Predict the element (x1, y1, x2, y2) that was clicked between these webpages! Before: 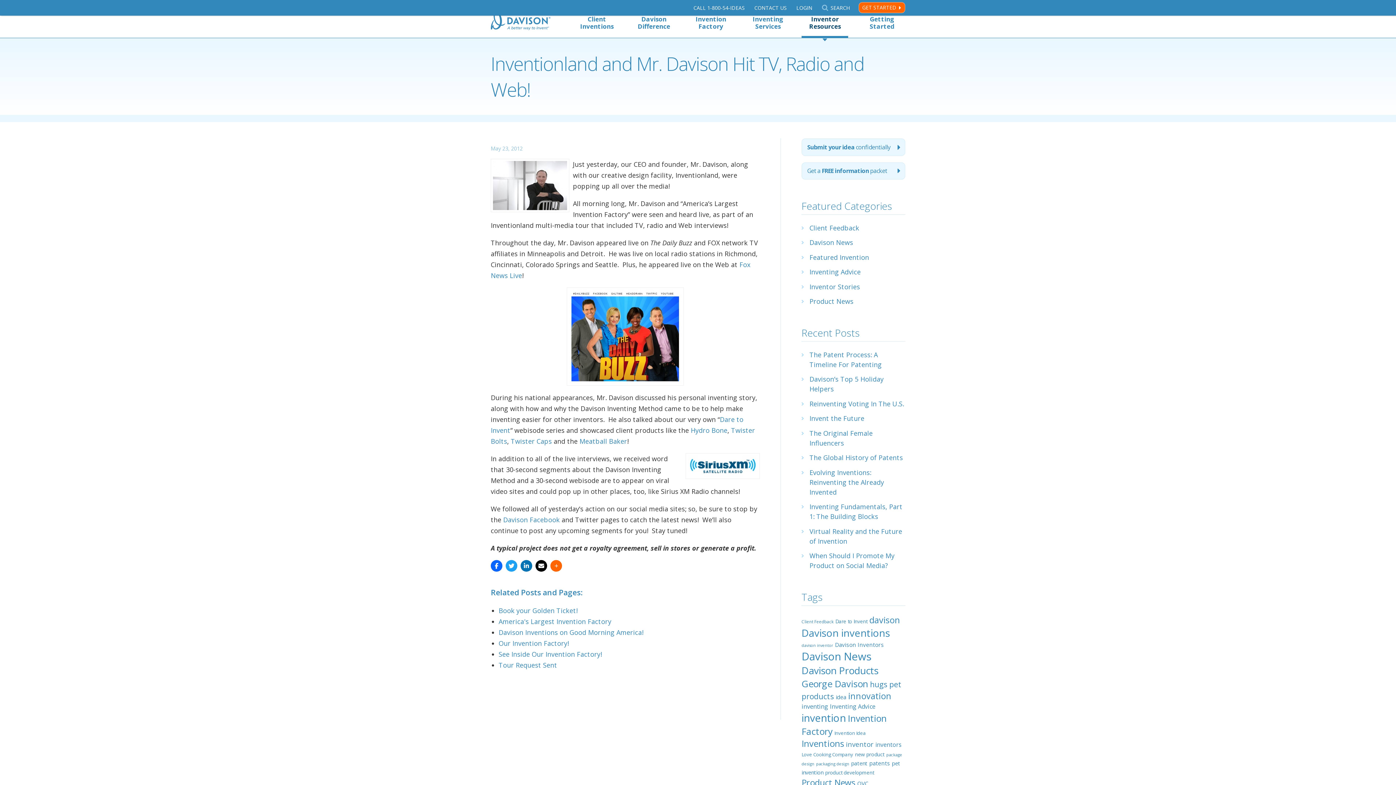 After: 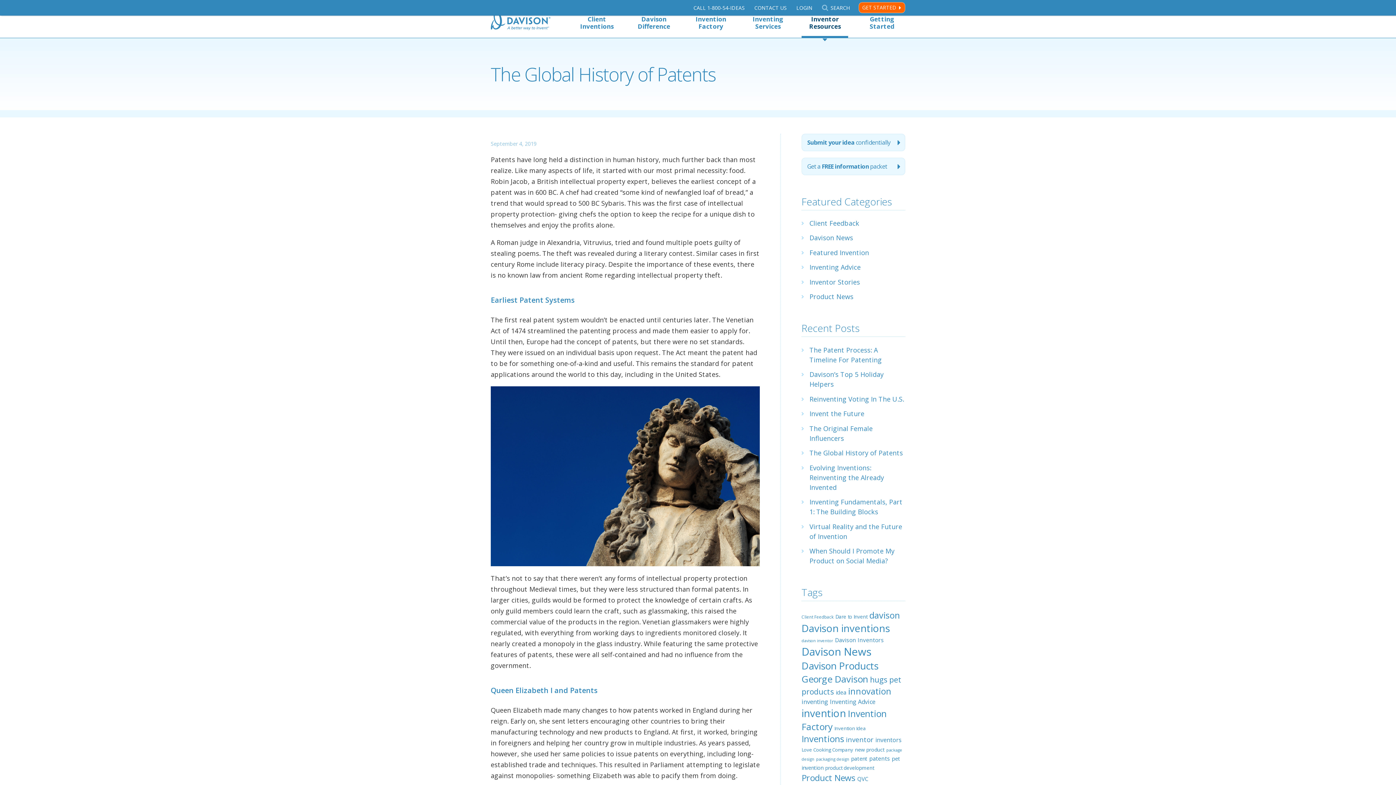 Action: bbox: (809, 453, 903, 462) label: The Global History of Patents